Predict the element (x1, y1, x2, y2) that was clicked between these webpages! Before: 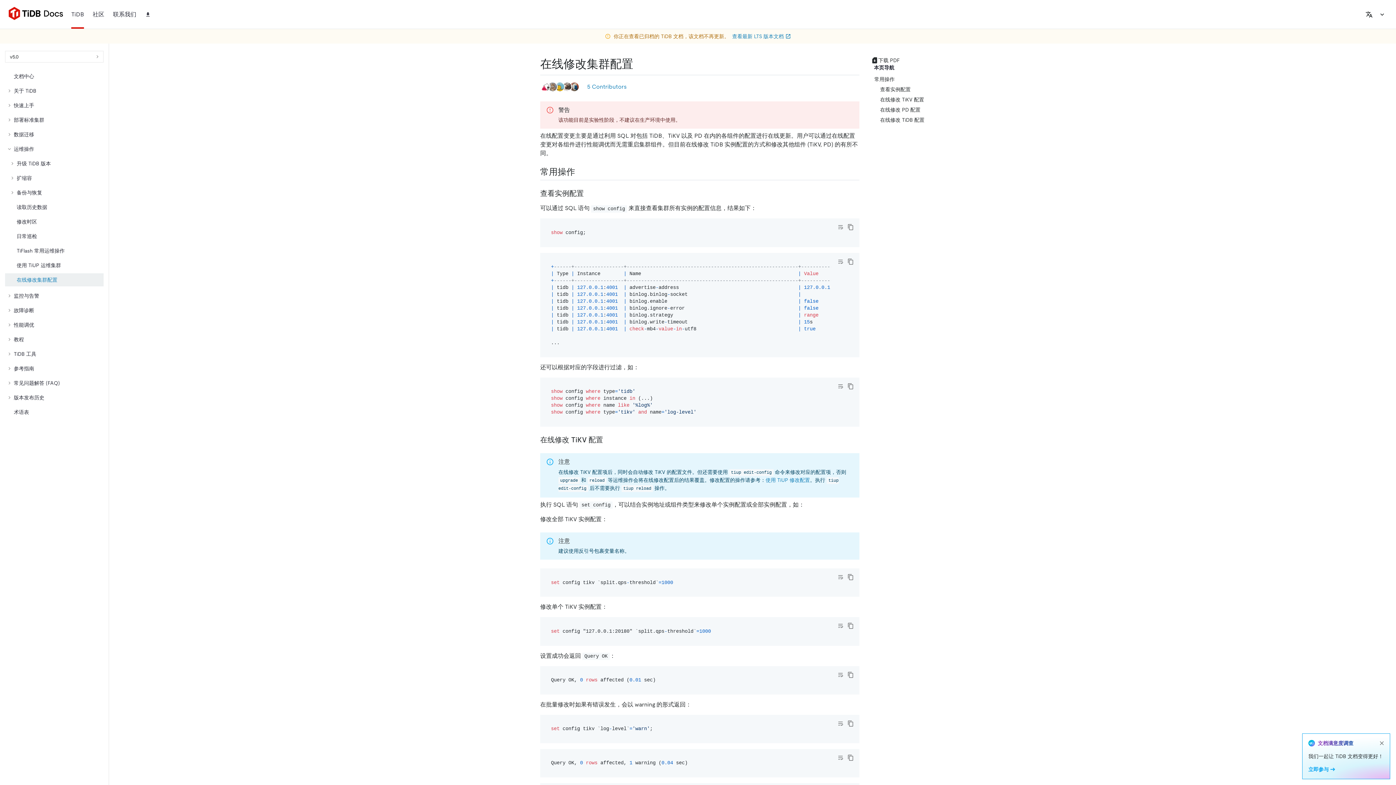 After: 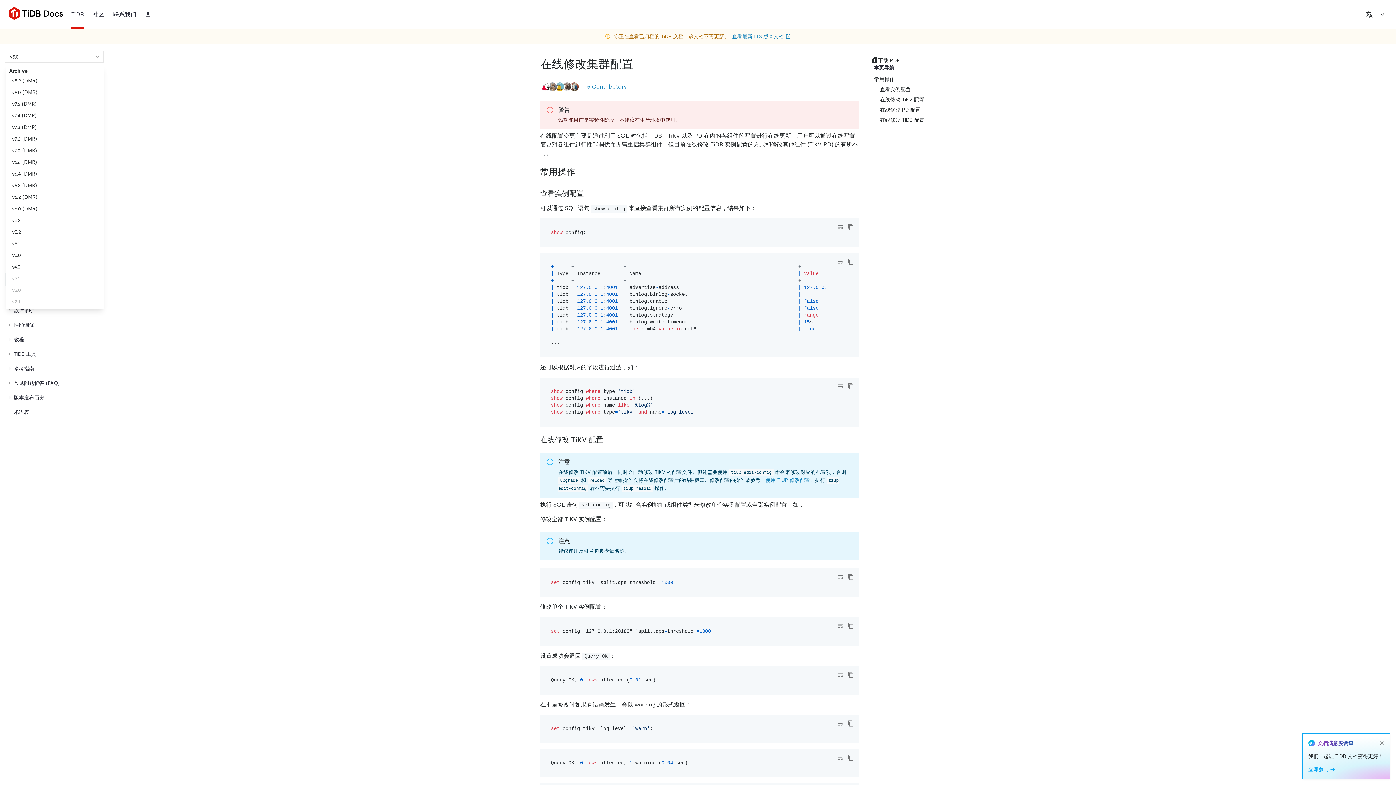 Action: bbox: (5, 50, 103, 62) label: v5.0